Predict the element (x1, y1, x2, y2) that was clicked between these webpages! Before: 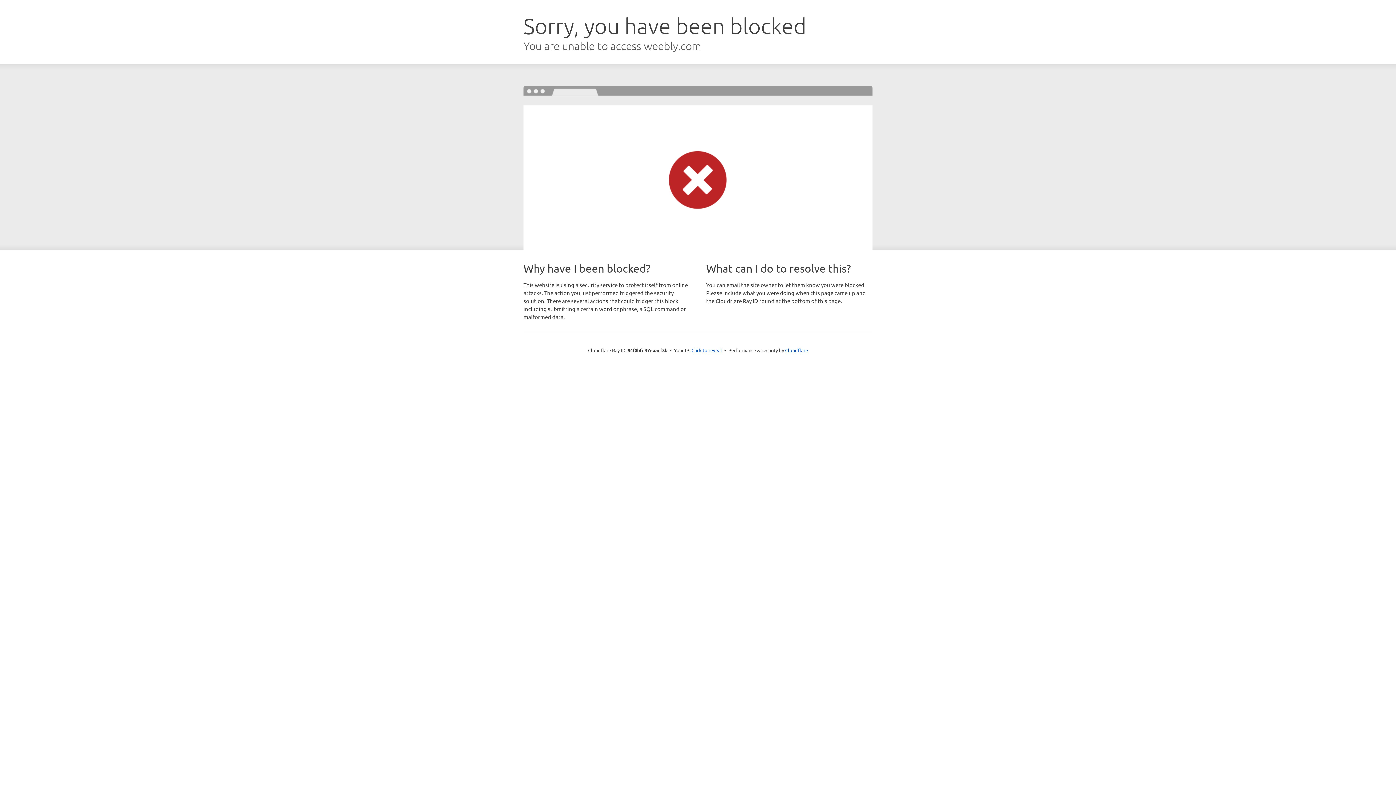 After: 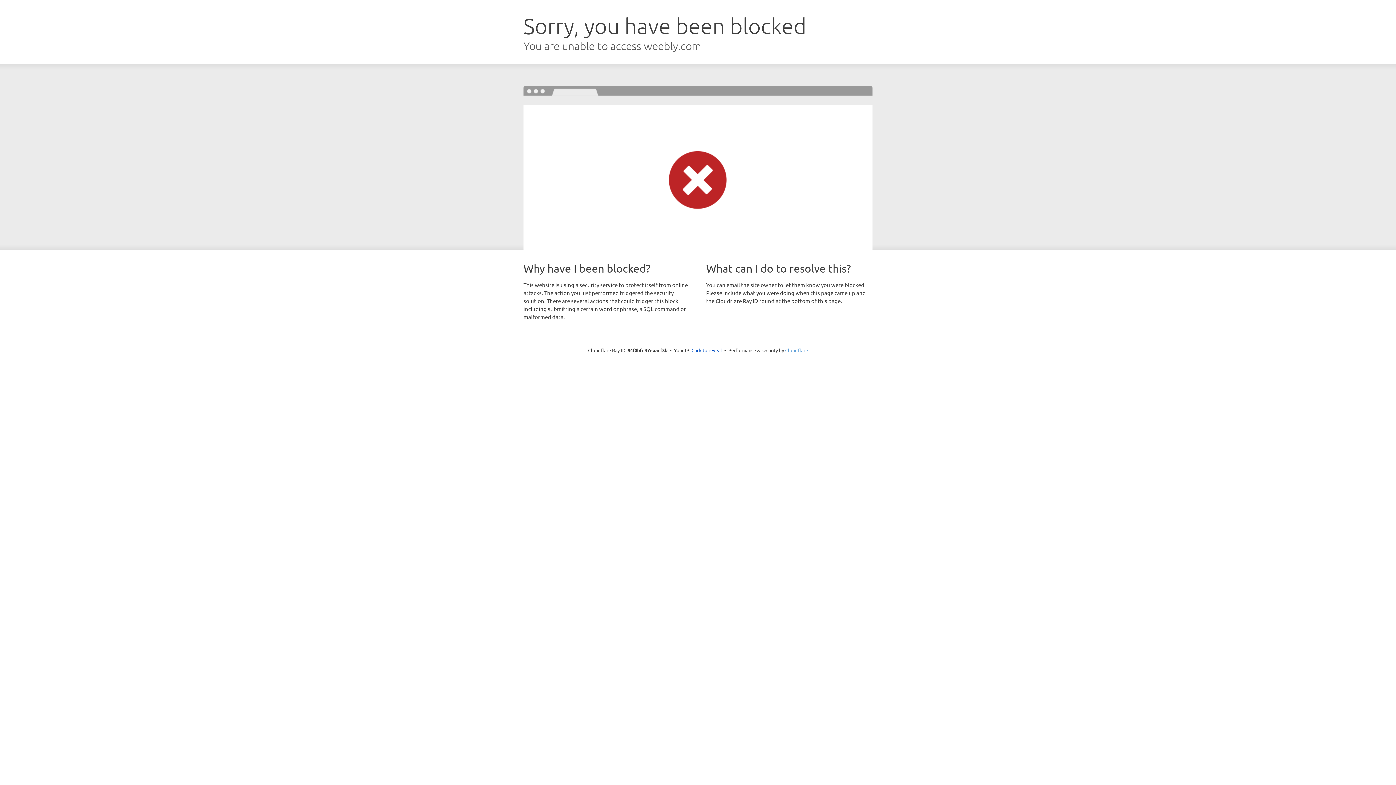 Action: label: Cloudflare bbox: (785, 347, 808, 353)